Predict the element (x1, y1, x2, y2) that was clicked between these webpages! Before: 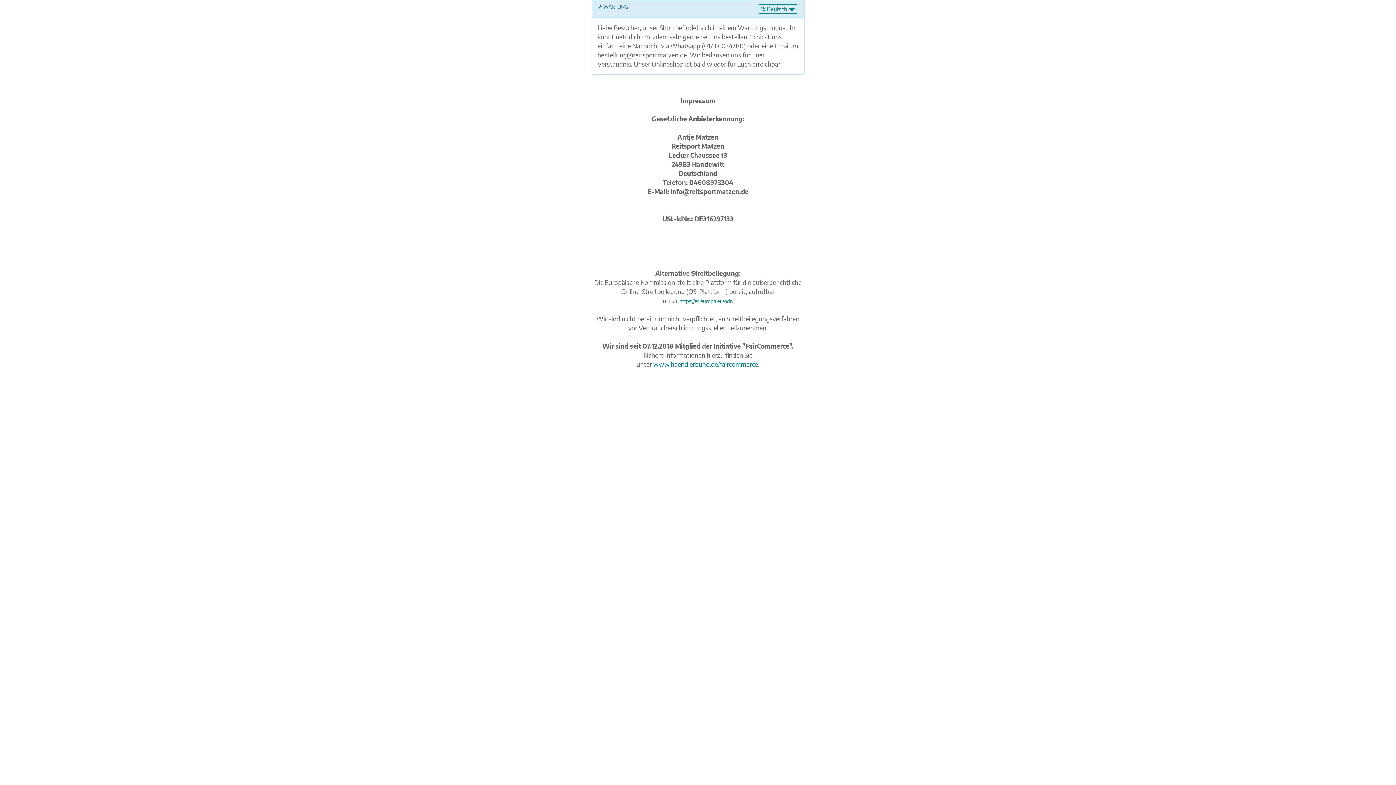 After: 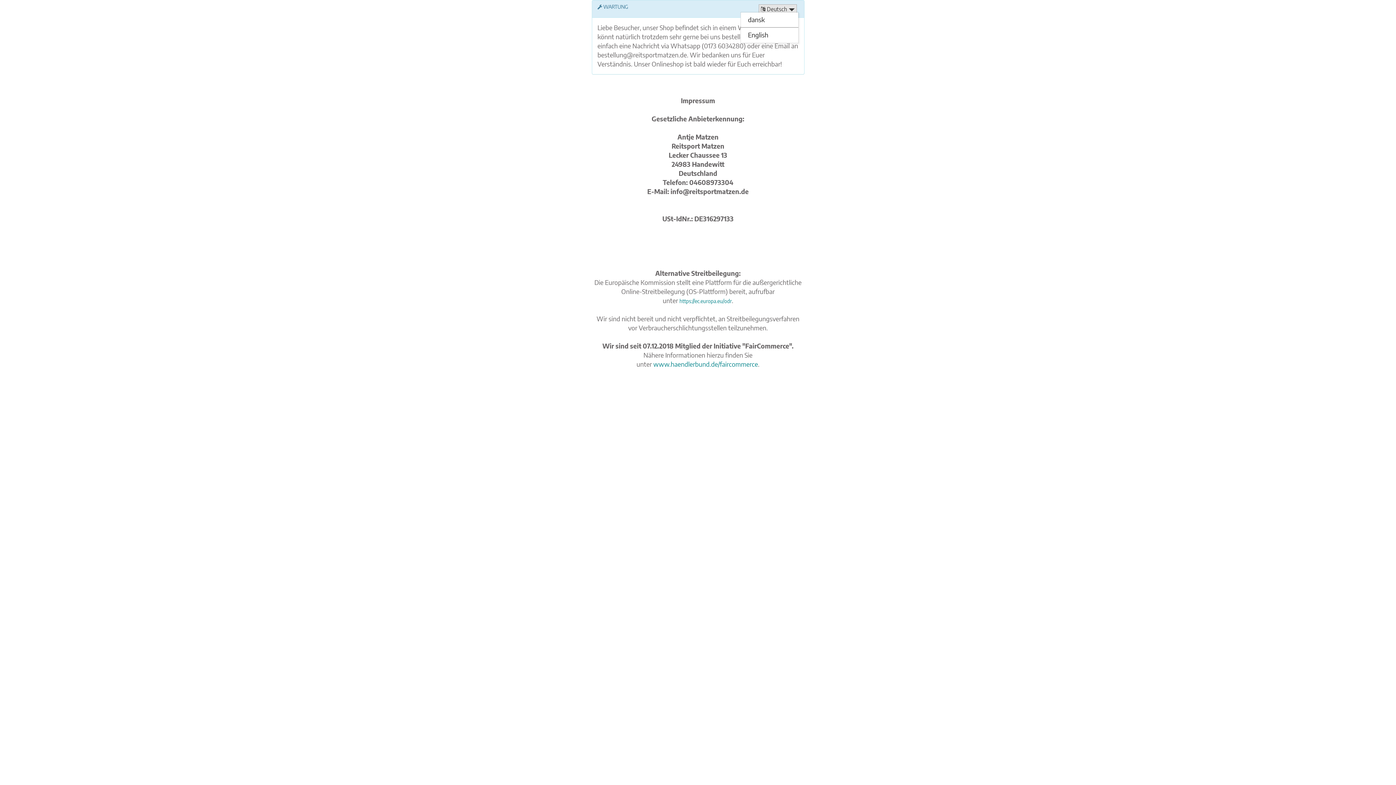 Action: label:  Deutsch  bbox: (758, 4, 796, 13)